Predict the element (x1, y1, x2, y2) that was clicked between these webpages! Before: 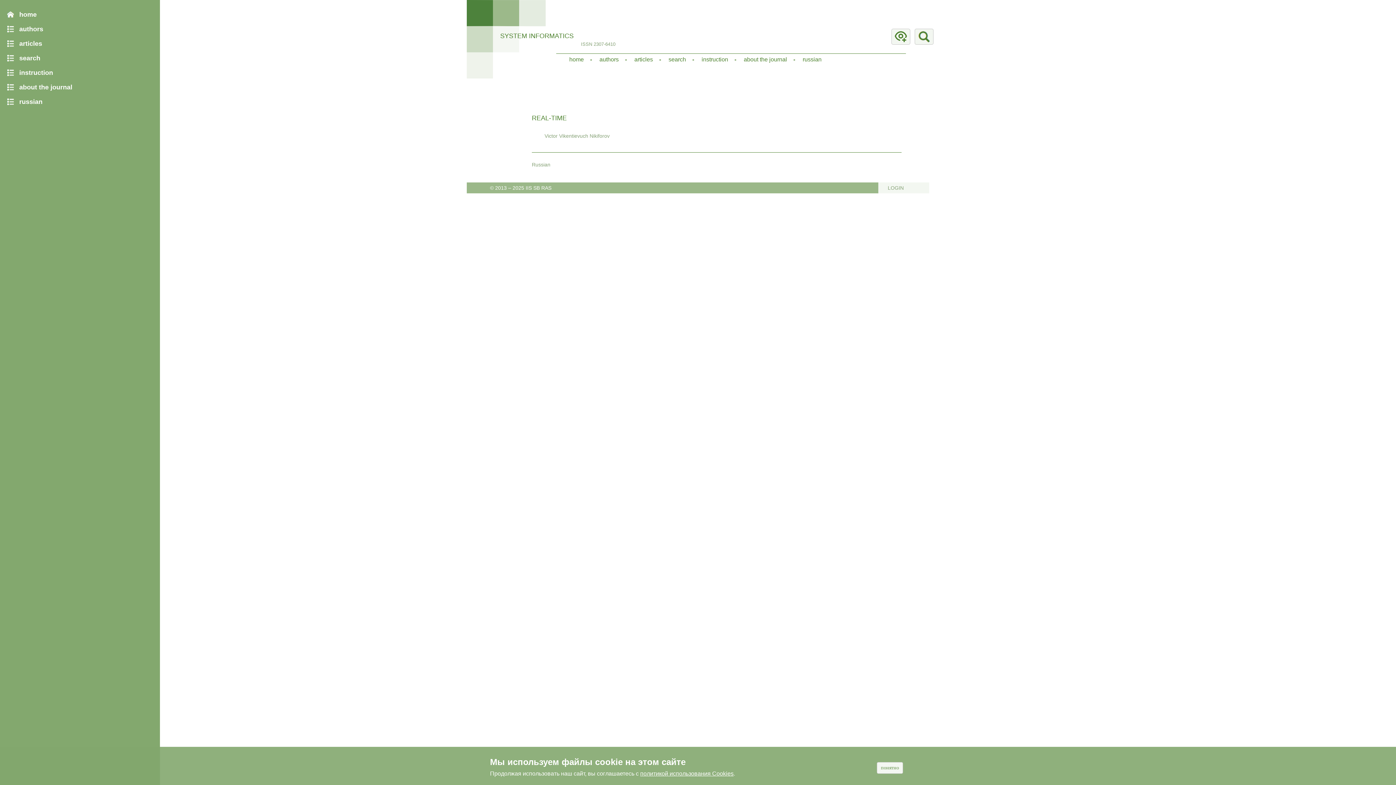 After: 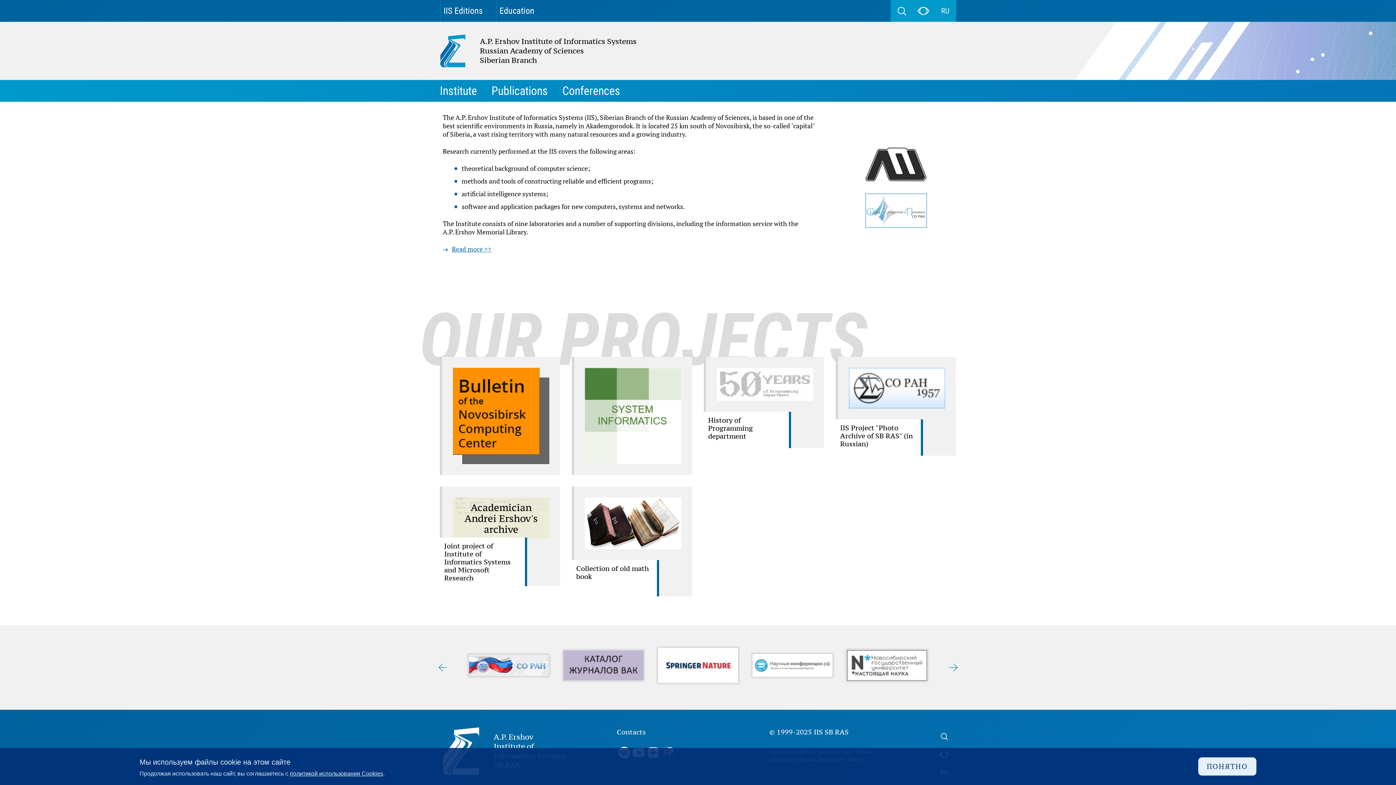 Action: label: IIS SB RAS bbox: (525, 185, 551, 190)